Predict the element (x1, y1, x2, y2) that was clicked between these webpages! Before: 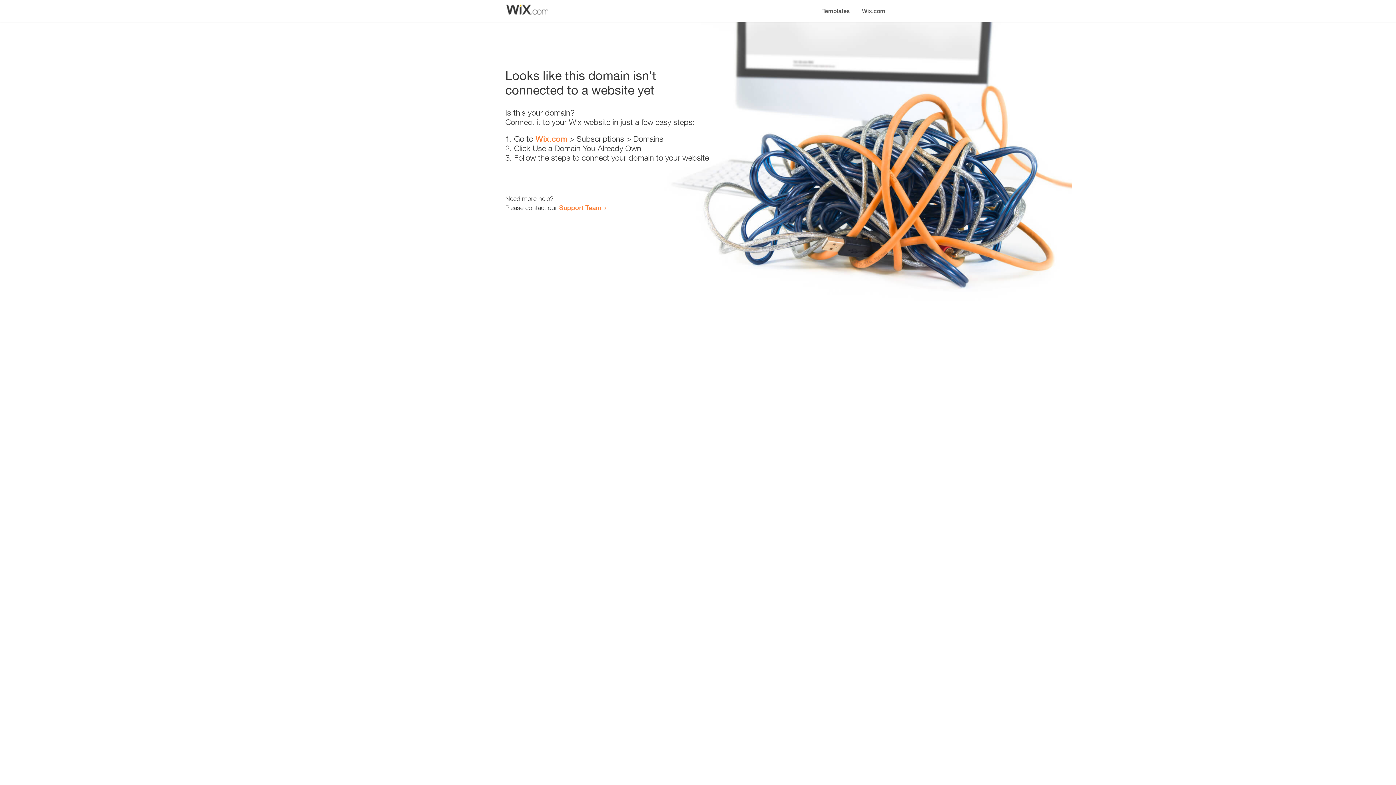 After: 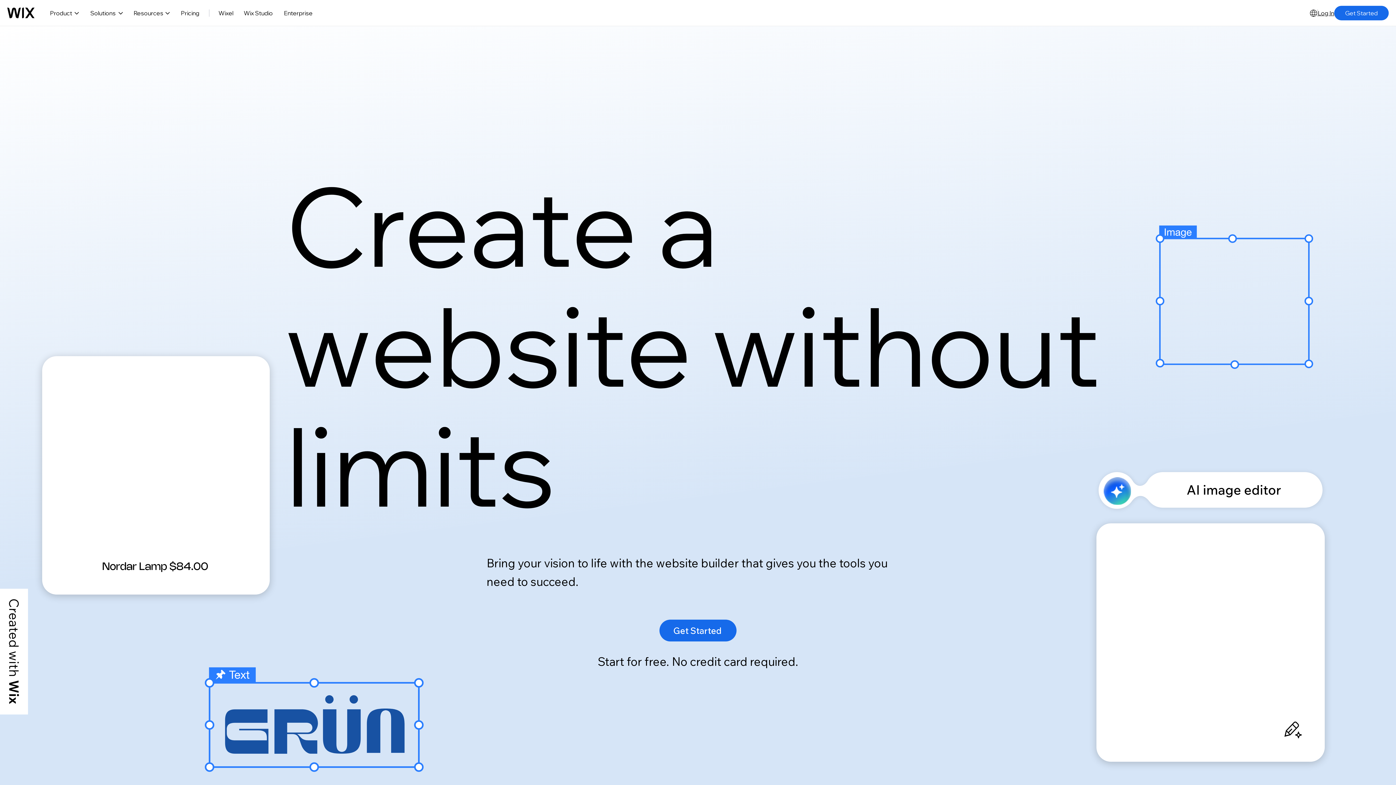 Action: label: Wix.com bbox: (535, 134, 567, 143)